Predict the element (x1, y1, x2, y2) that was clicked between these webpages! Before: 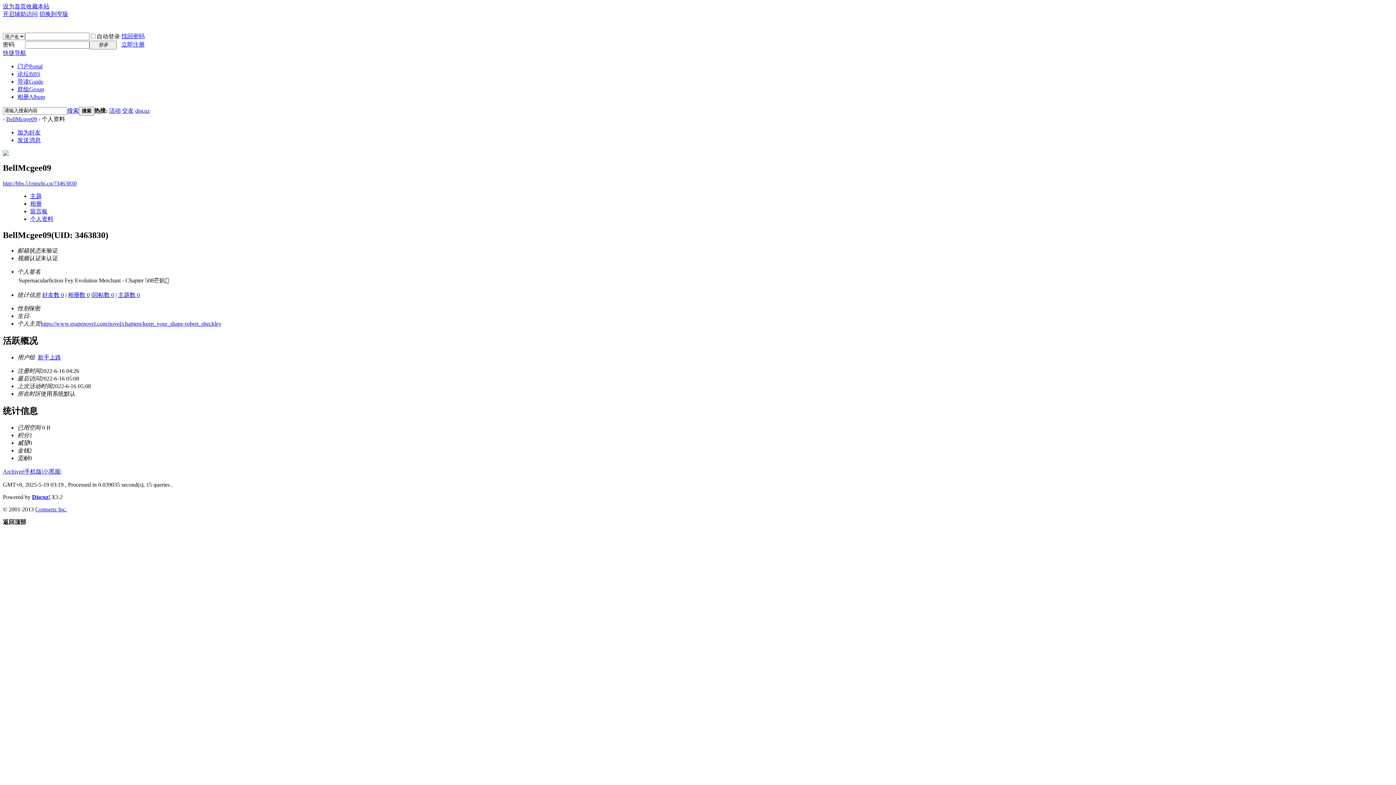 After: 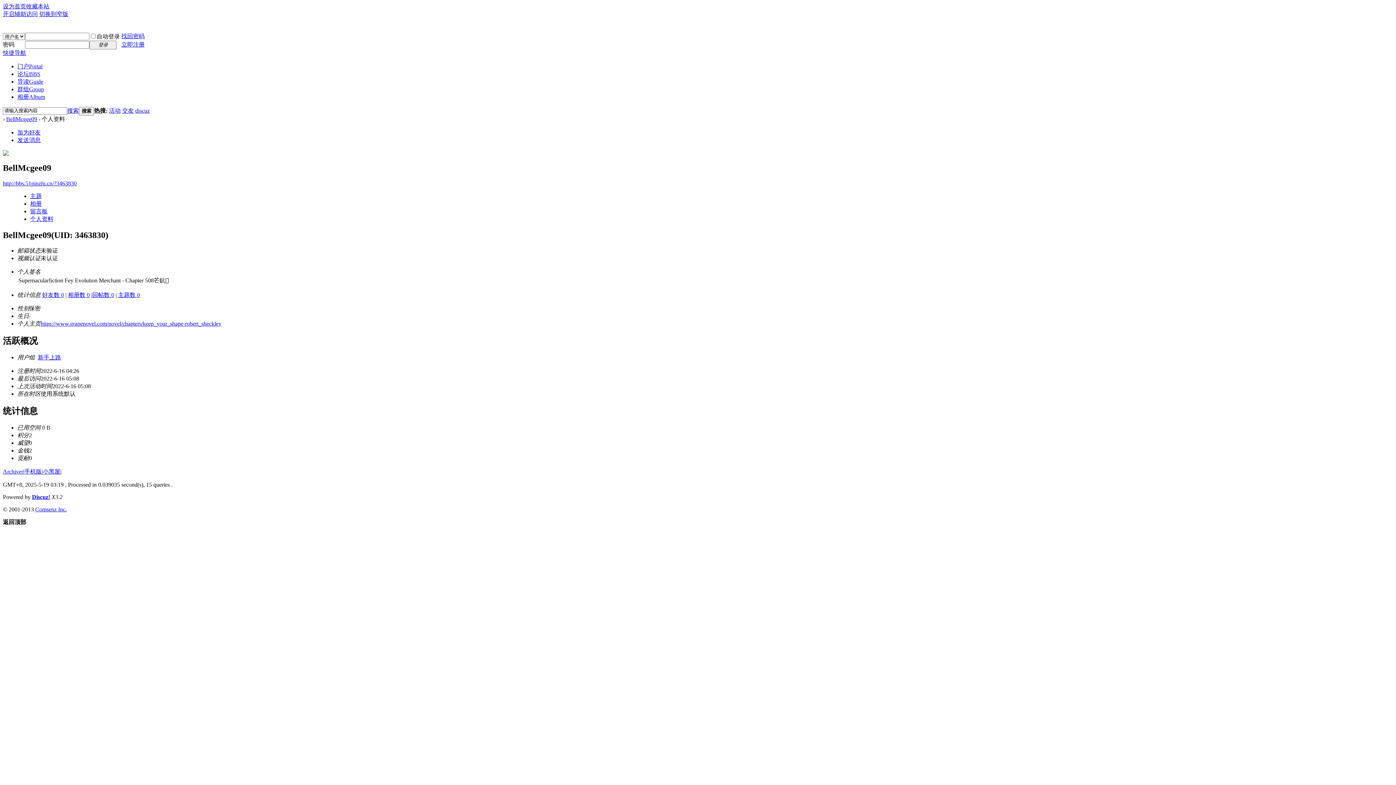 Action: label: 好友数 0 bbox: (42, 292, 64, 298)